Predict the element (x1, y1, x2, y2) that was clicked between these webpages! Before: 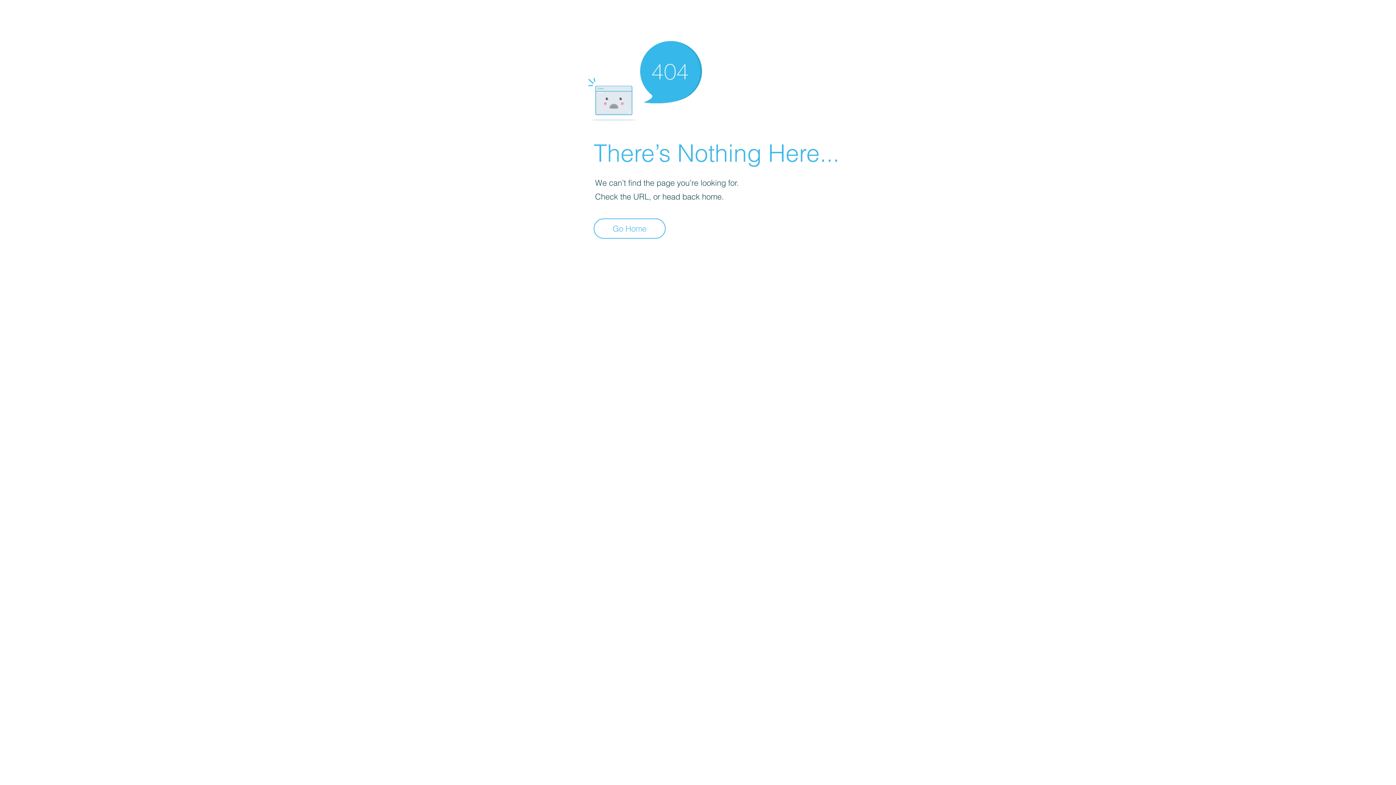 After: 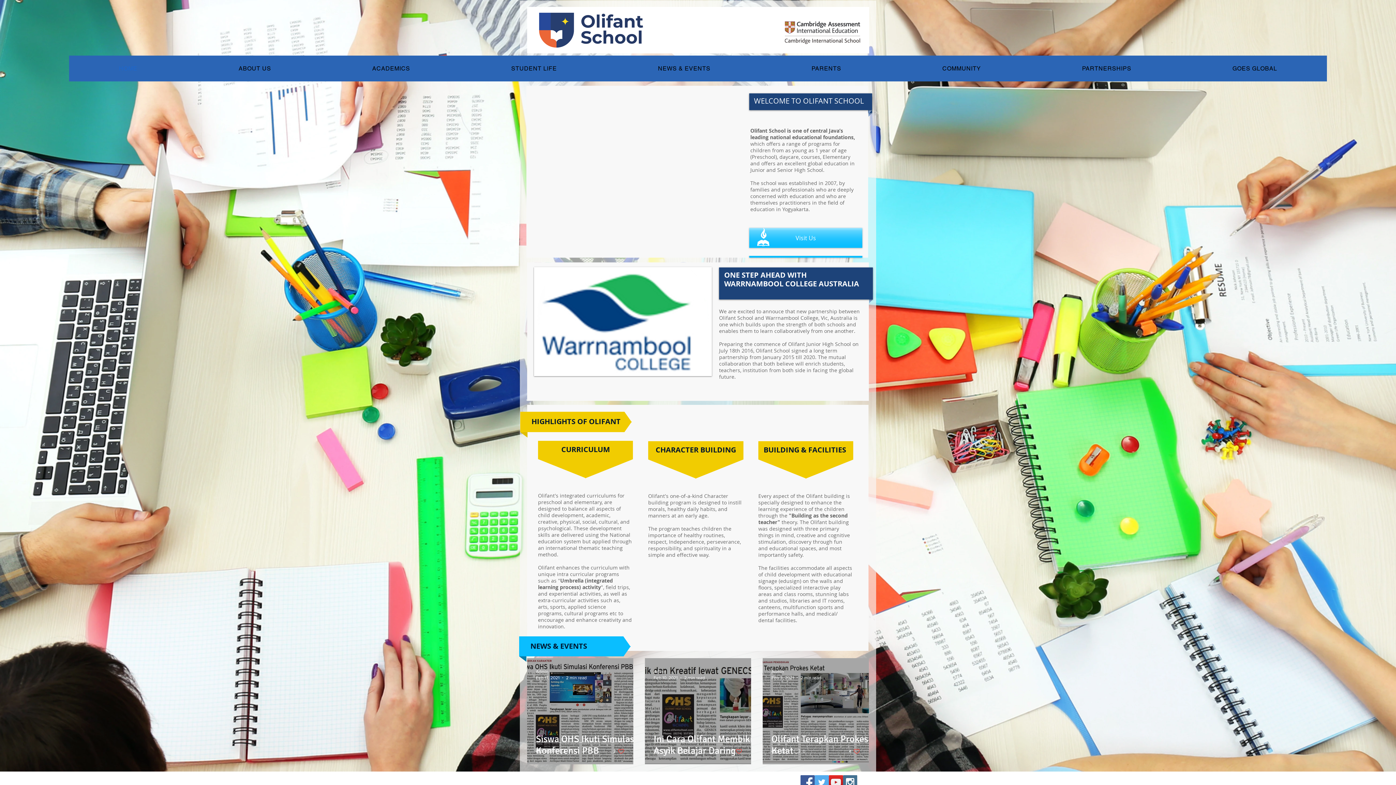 Action: bbox: (593, 218, 665, 238) label: Go Home